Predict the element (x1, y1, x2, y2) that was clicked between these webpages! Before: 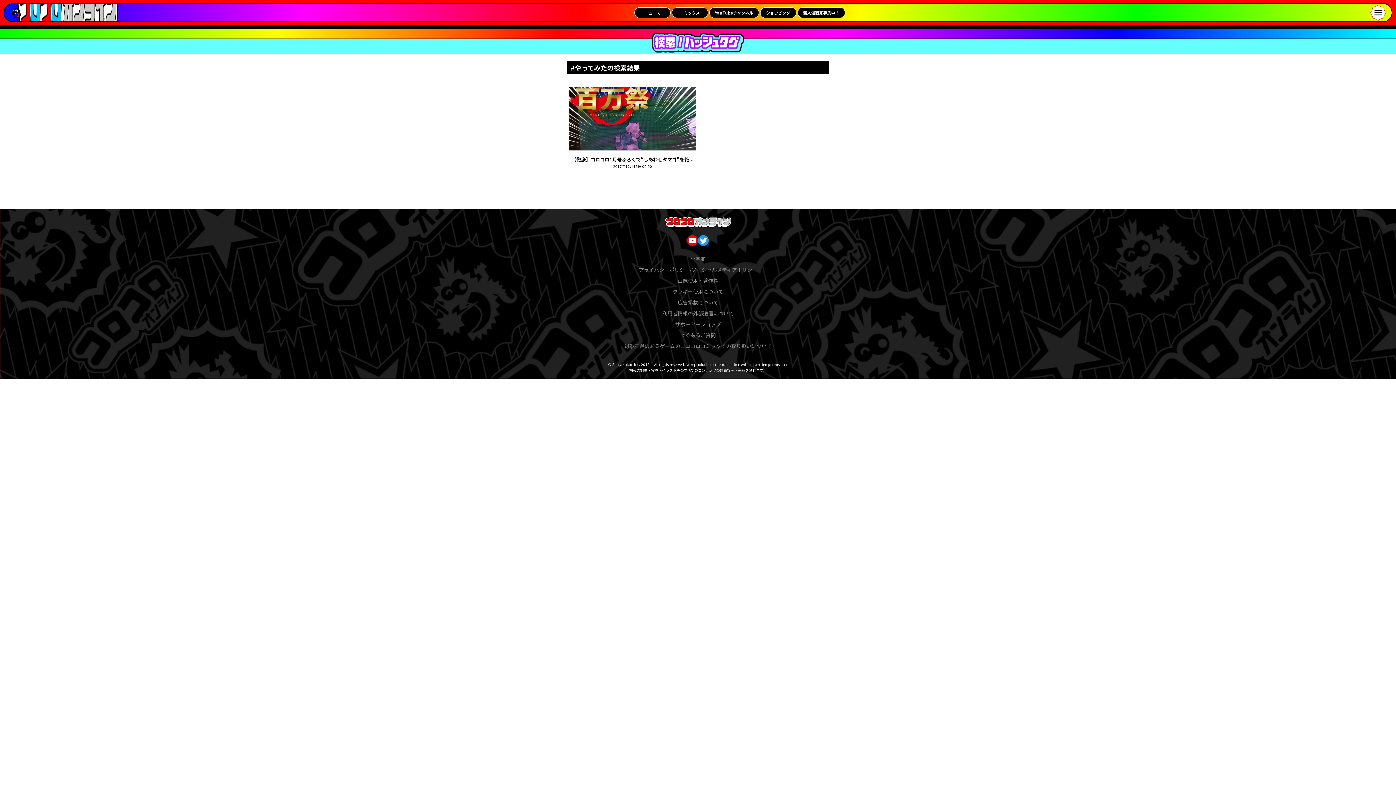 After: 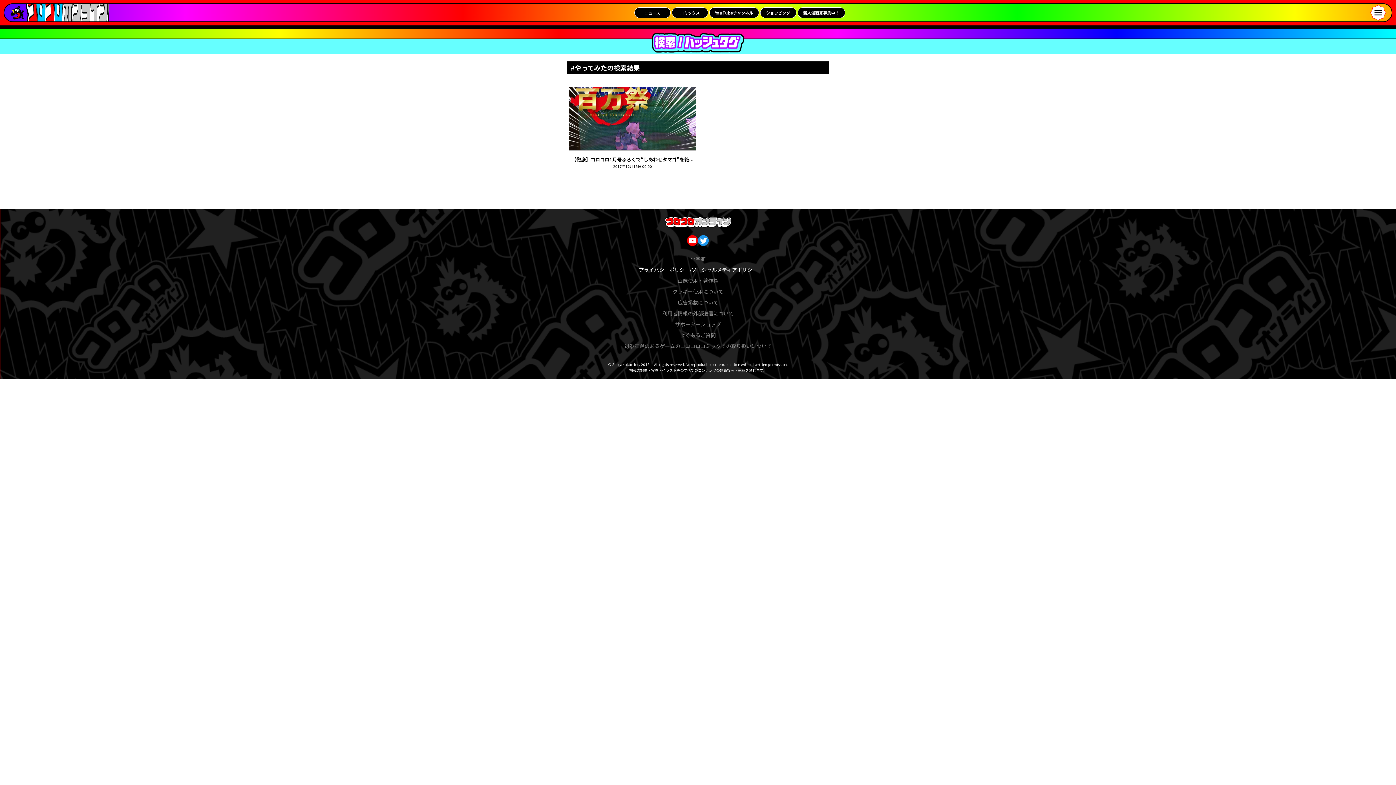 Action: bbox: (638, 266, 757, 273) label: プライバシーポリシー/ソーシャルメディアポリシー